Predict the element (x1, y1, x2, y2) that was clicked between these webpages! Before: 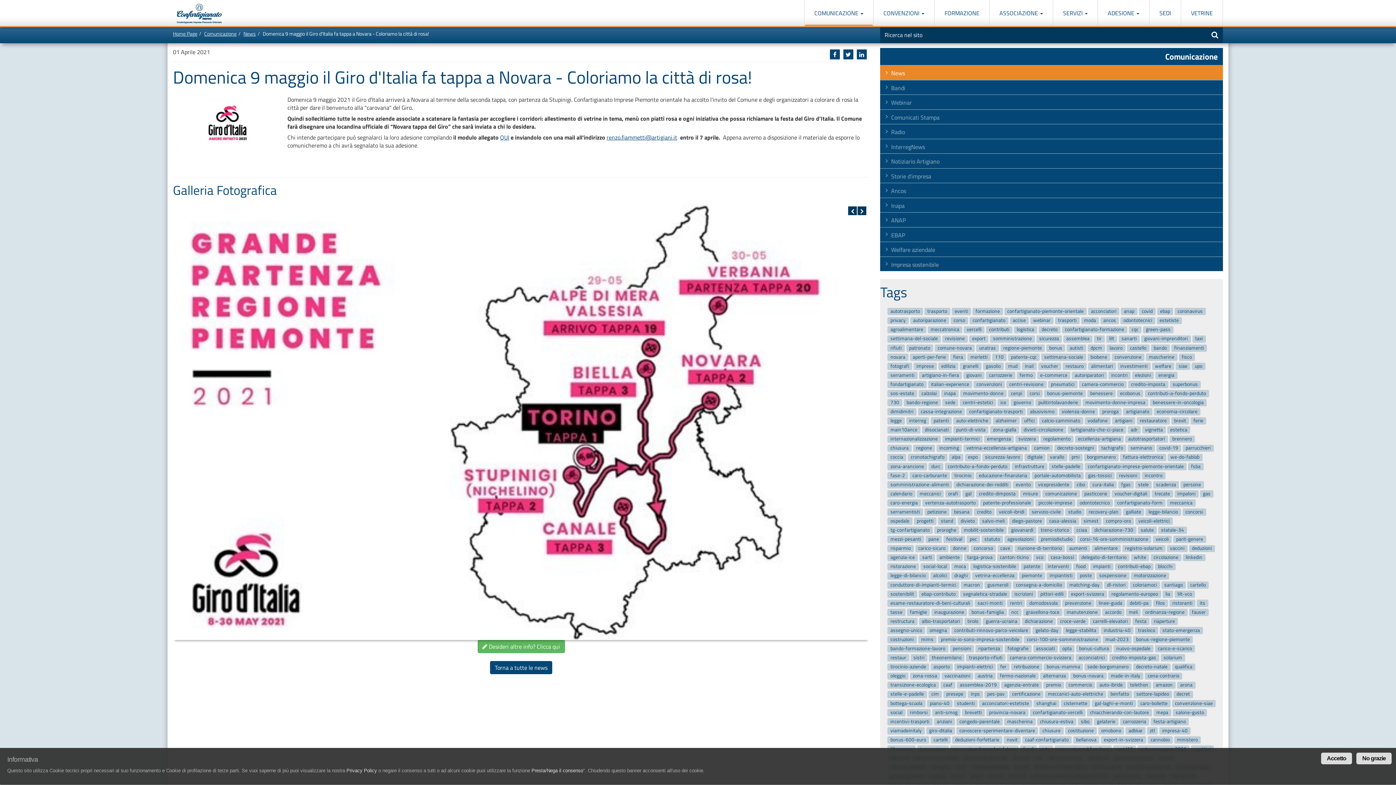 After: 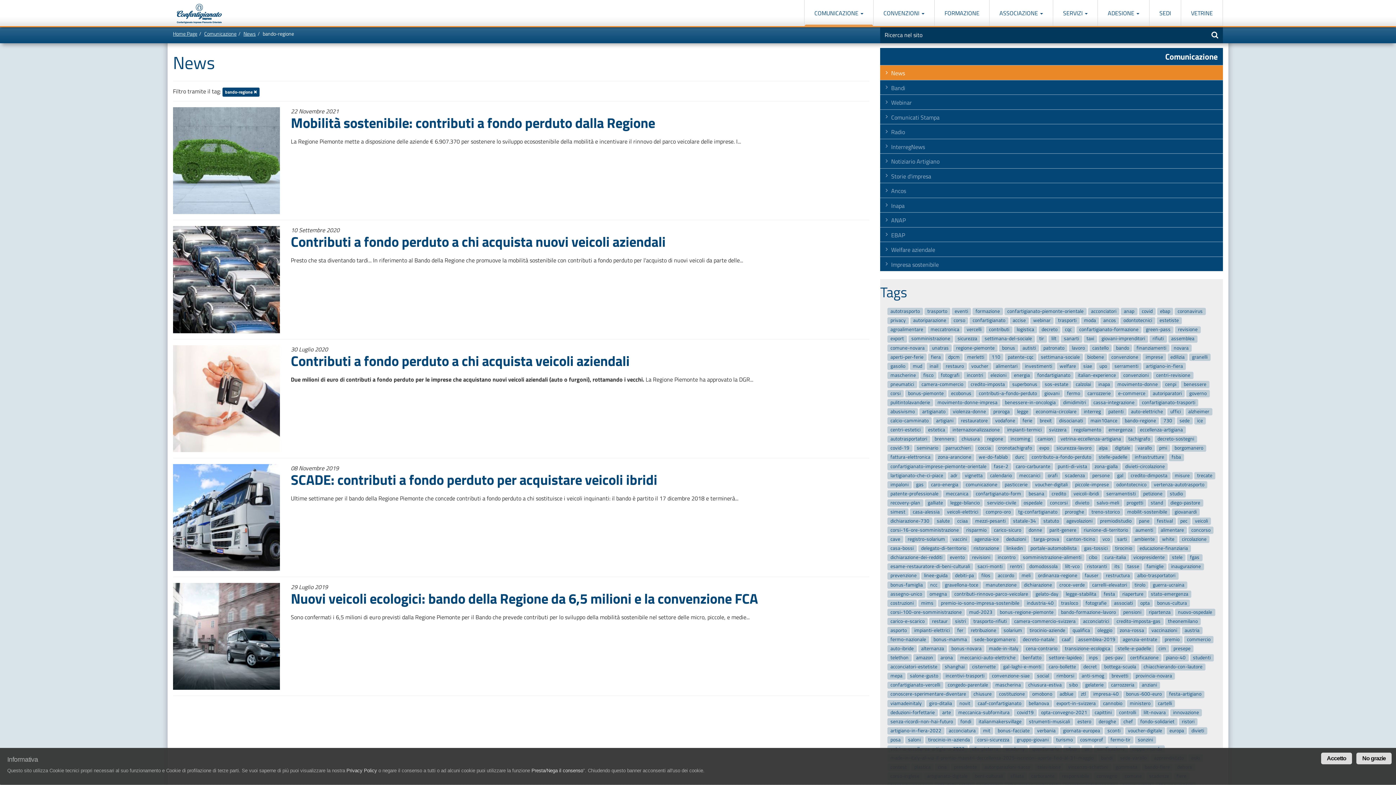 Action: bbox: (903, 399, 941, 406) label: bando-regione